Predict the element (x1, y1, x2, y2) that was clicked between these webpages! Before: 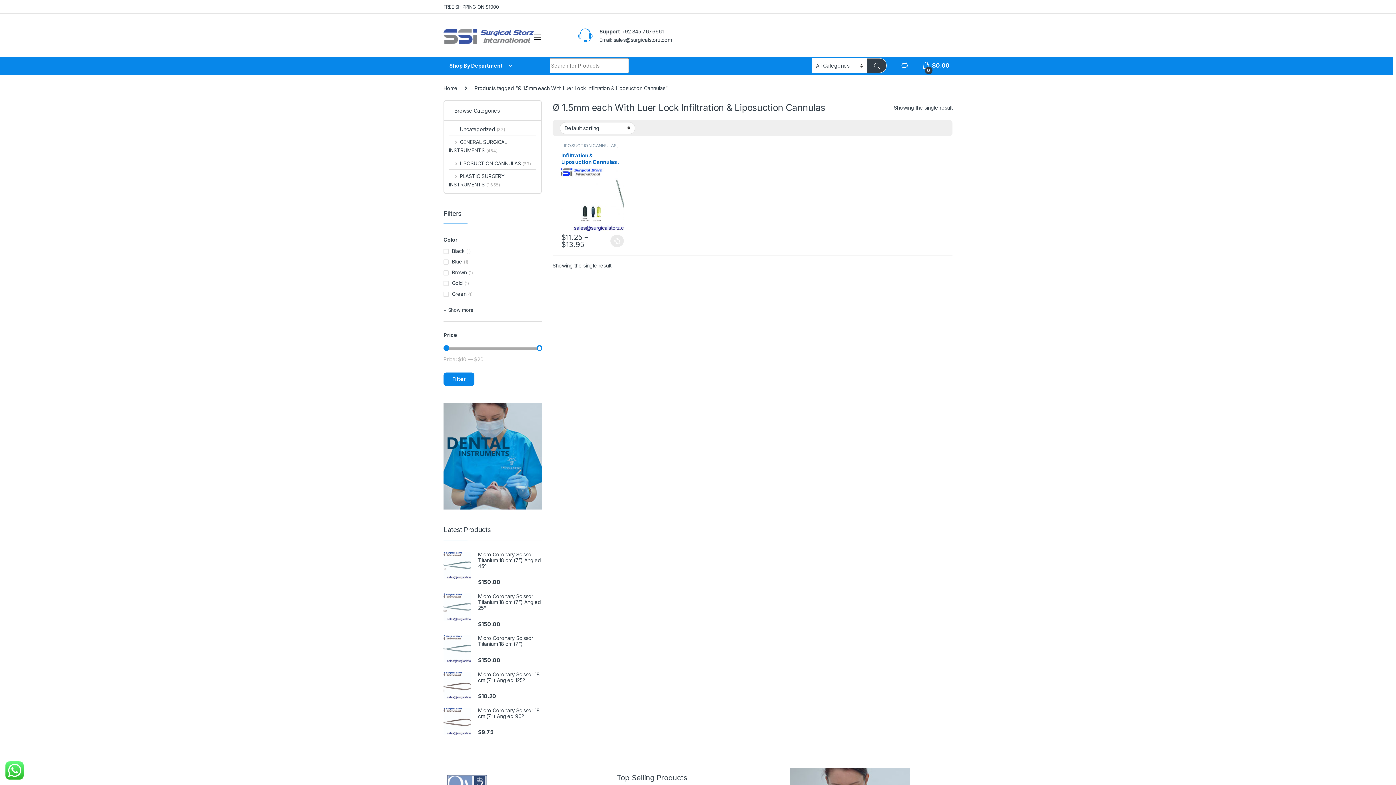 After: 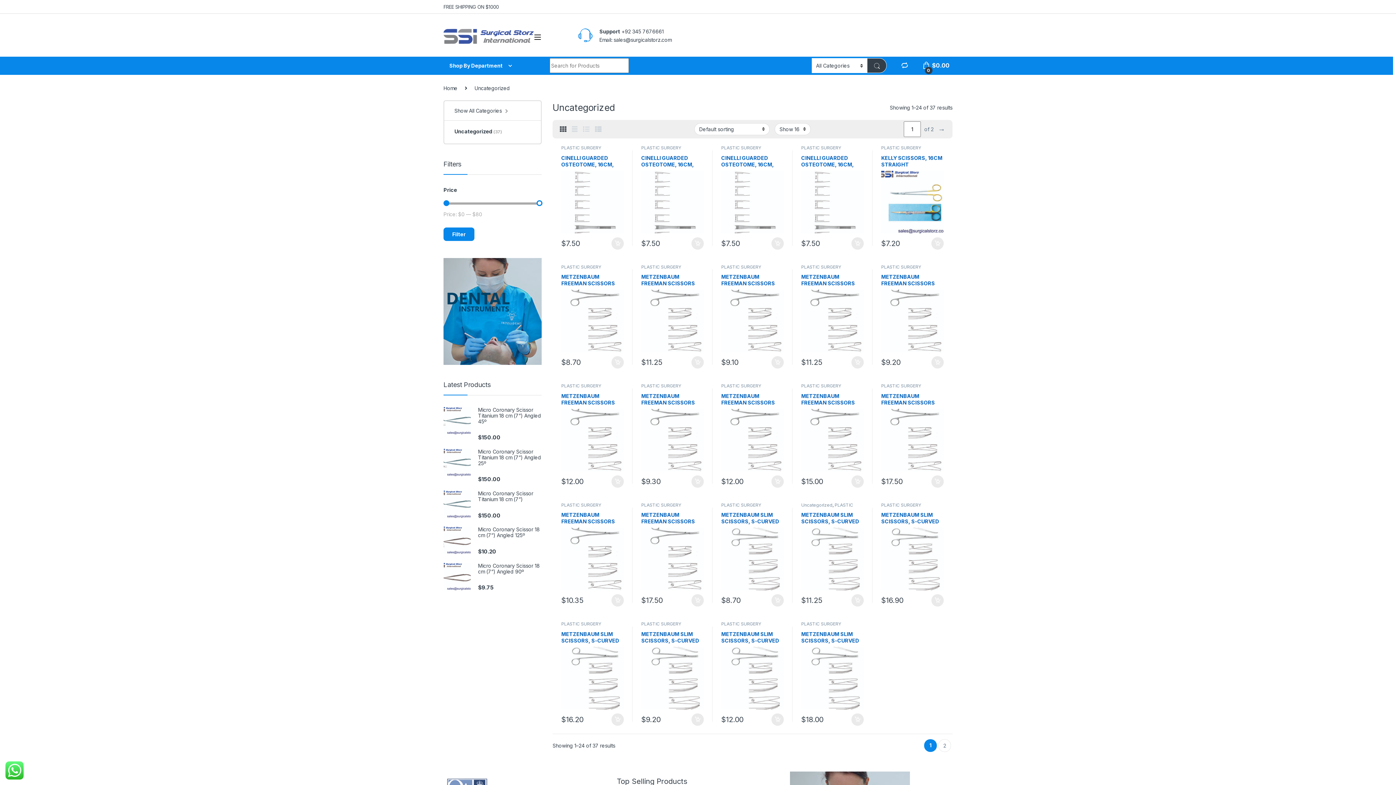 Action: label: Uncategorized (37) bbox: (449, 123, 505, 135)